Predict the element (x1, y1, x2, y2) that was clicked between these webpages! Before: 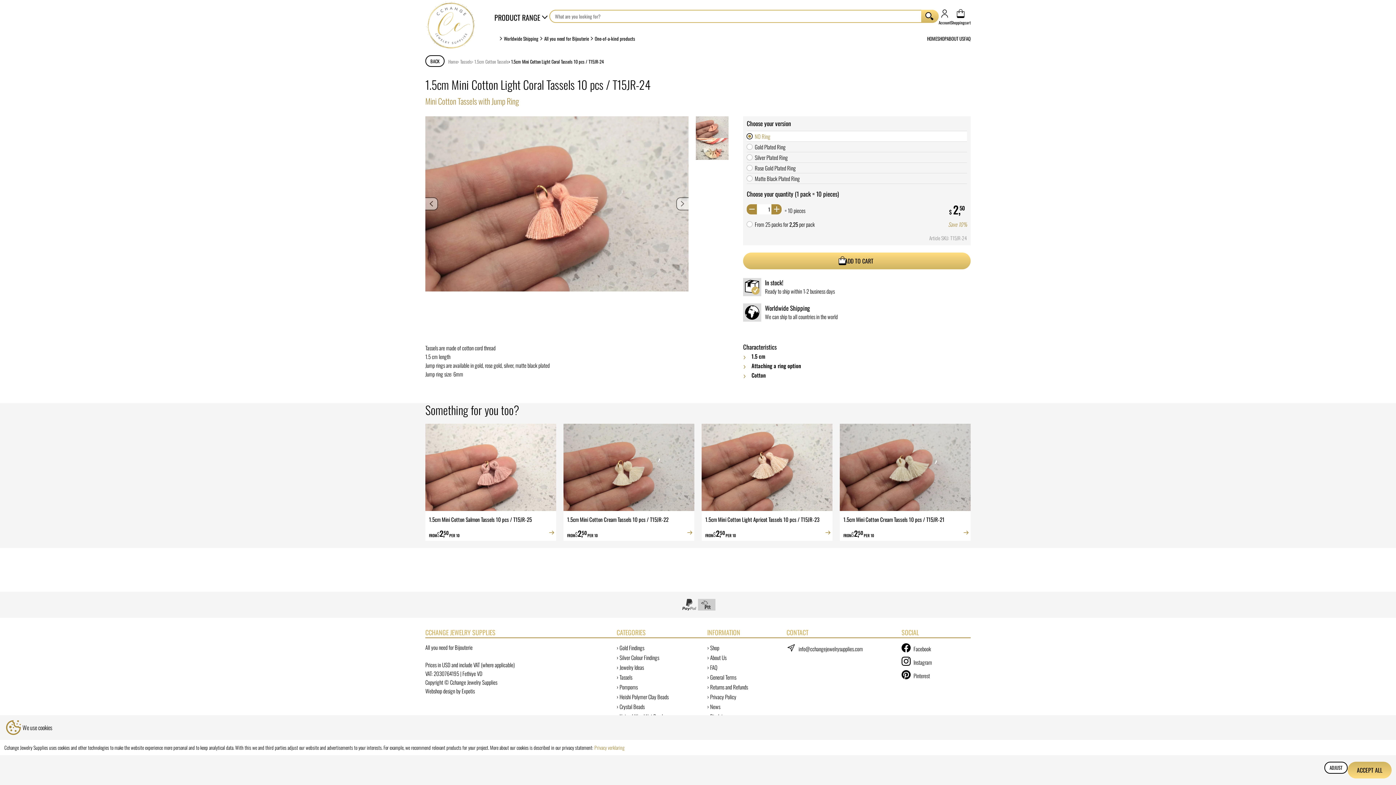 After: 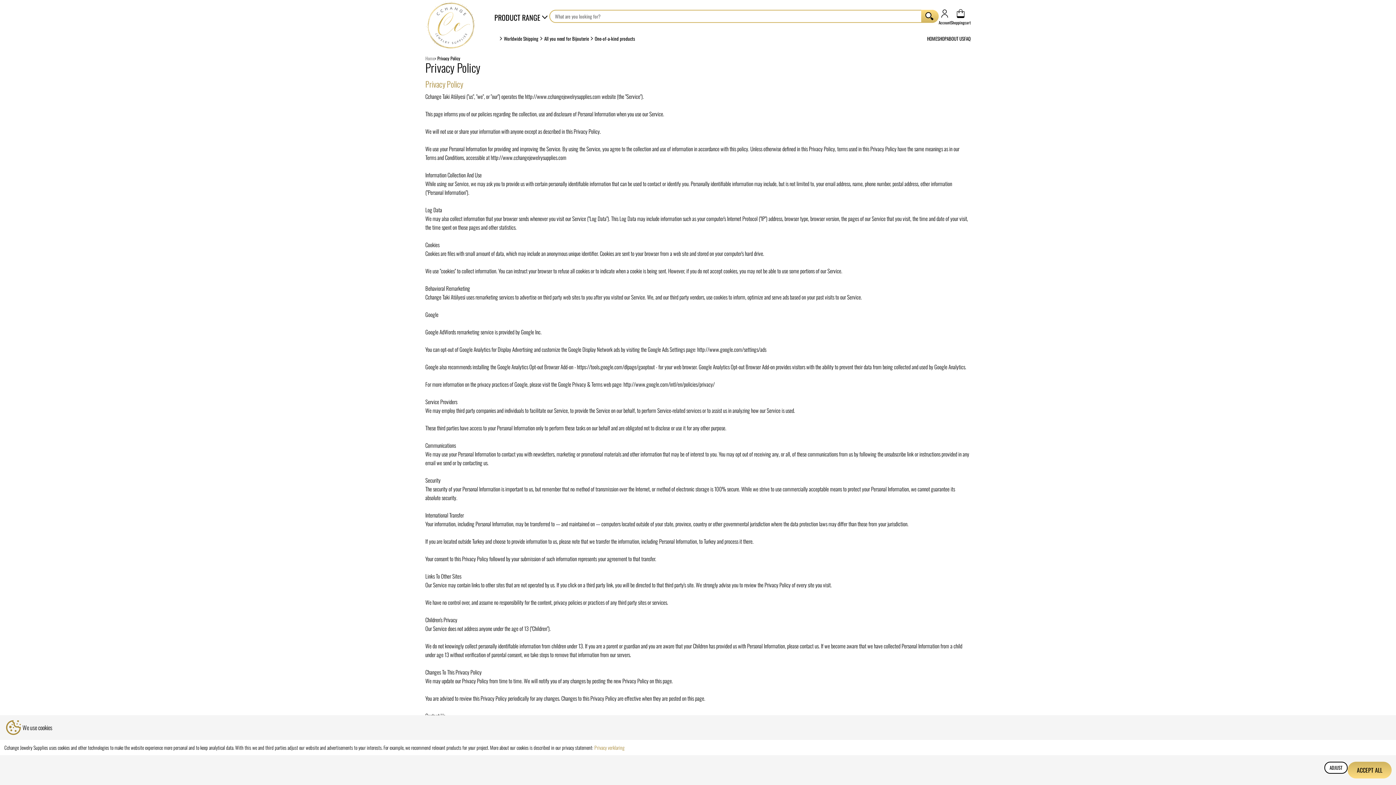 Action: label: Privacy Policy bbox: (710, 693, 736, 701)